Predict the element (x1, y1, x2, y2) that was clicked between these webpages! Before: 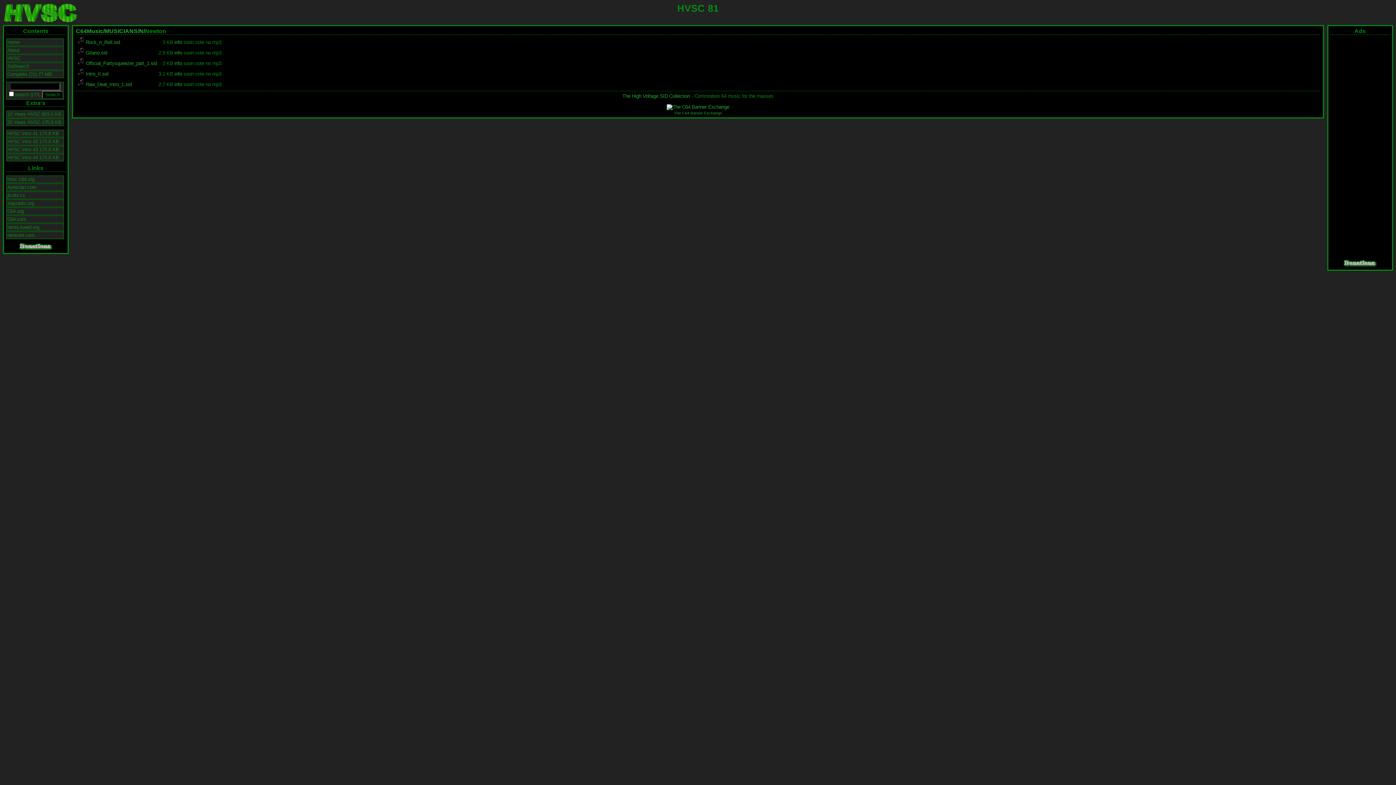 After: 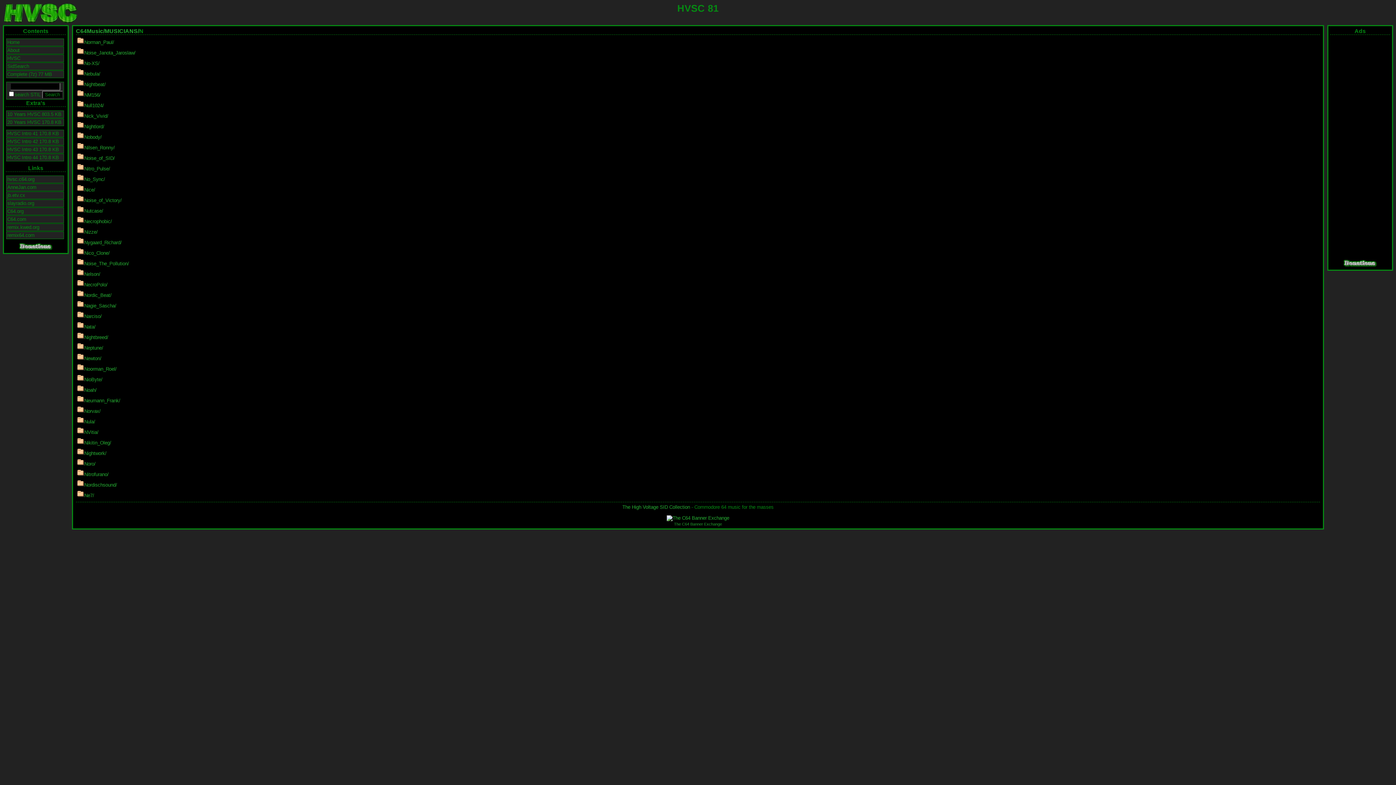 Action: bbox: (139, 28, 145, 34) label: N/